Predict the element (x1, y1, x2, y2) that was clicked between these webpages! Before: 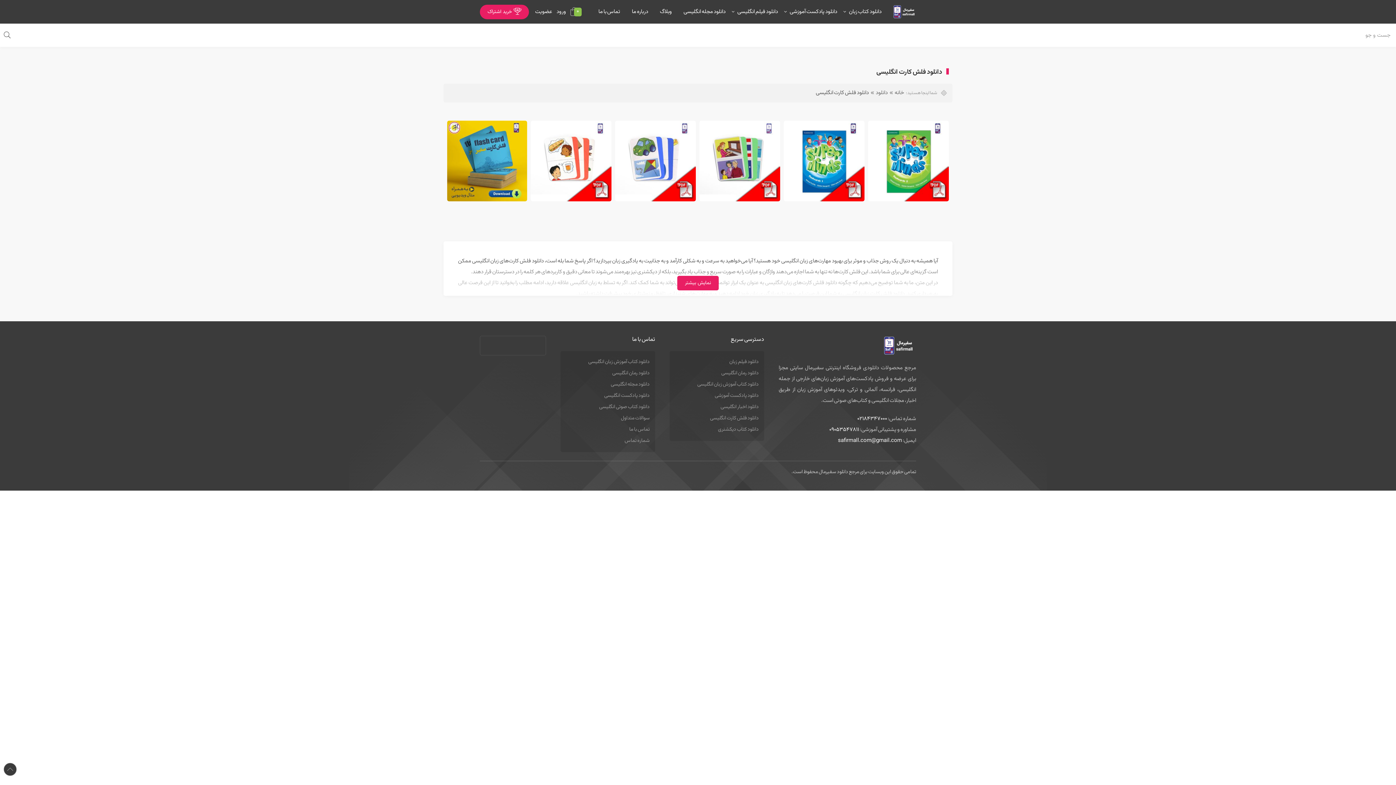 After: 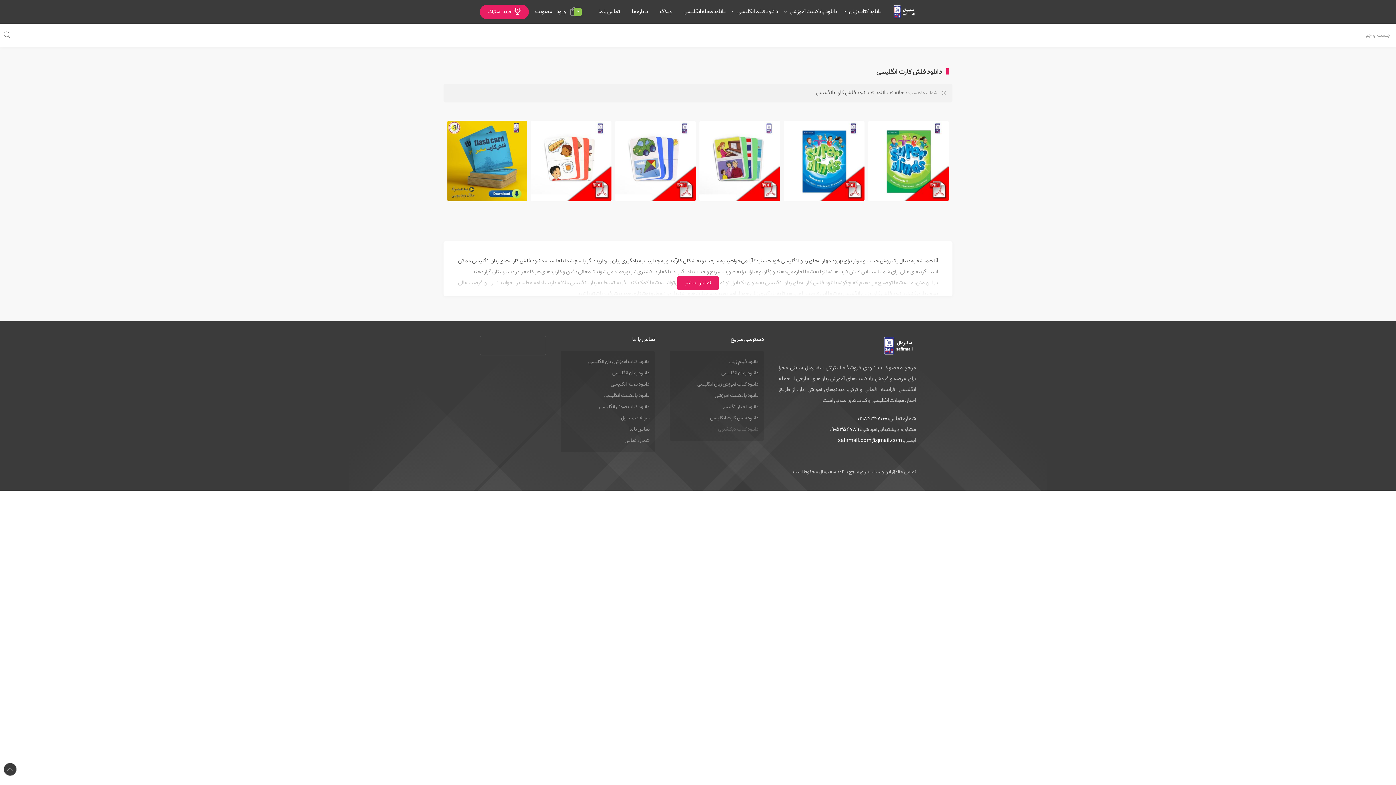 Action: bbox: (675, 424, 758, 435) label: دانلود کتاب دیکشنری